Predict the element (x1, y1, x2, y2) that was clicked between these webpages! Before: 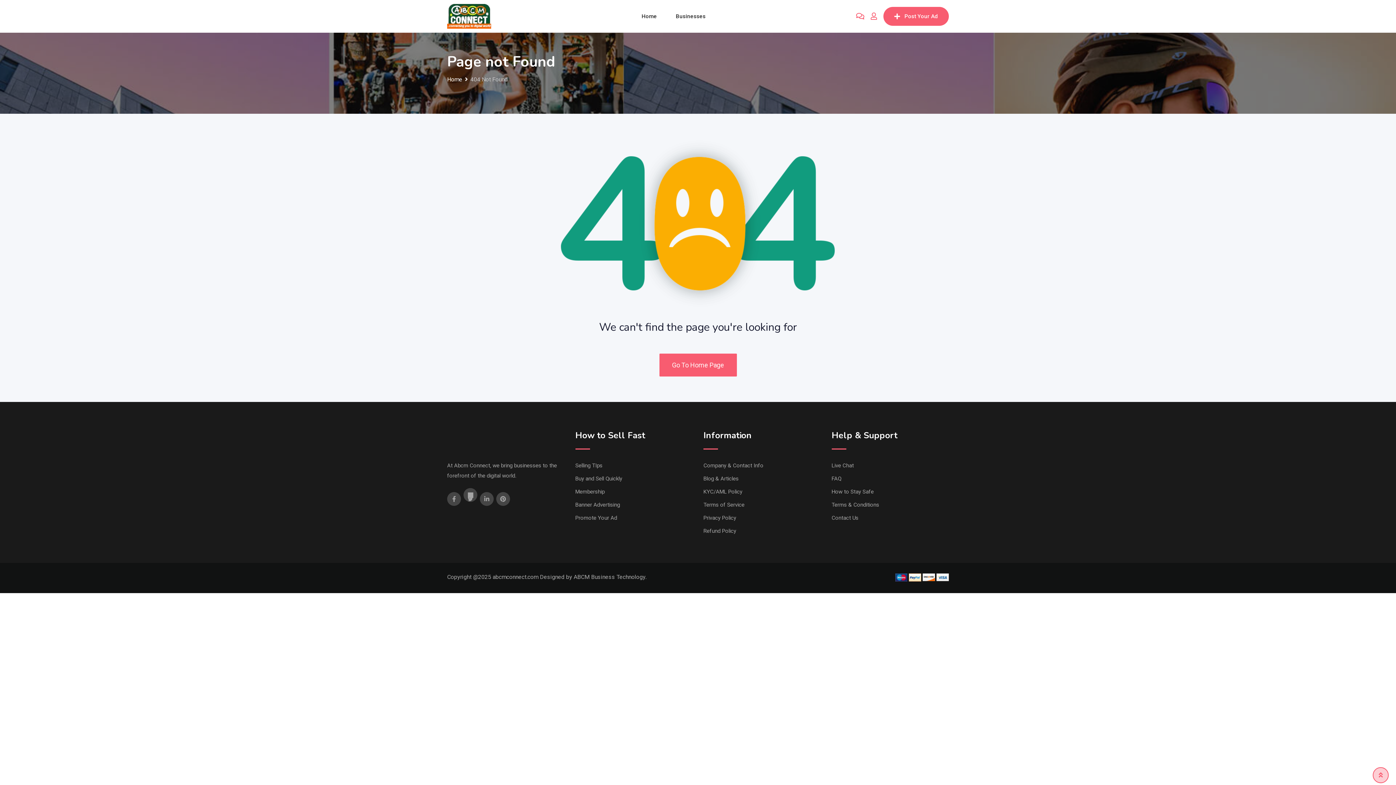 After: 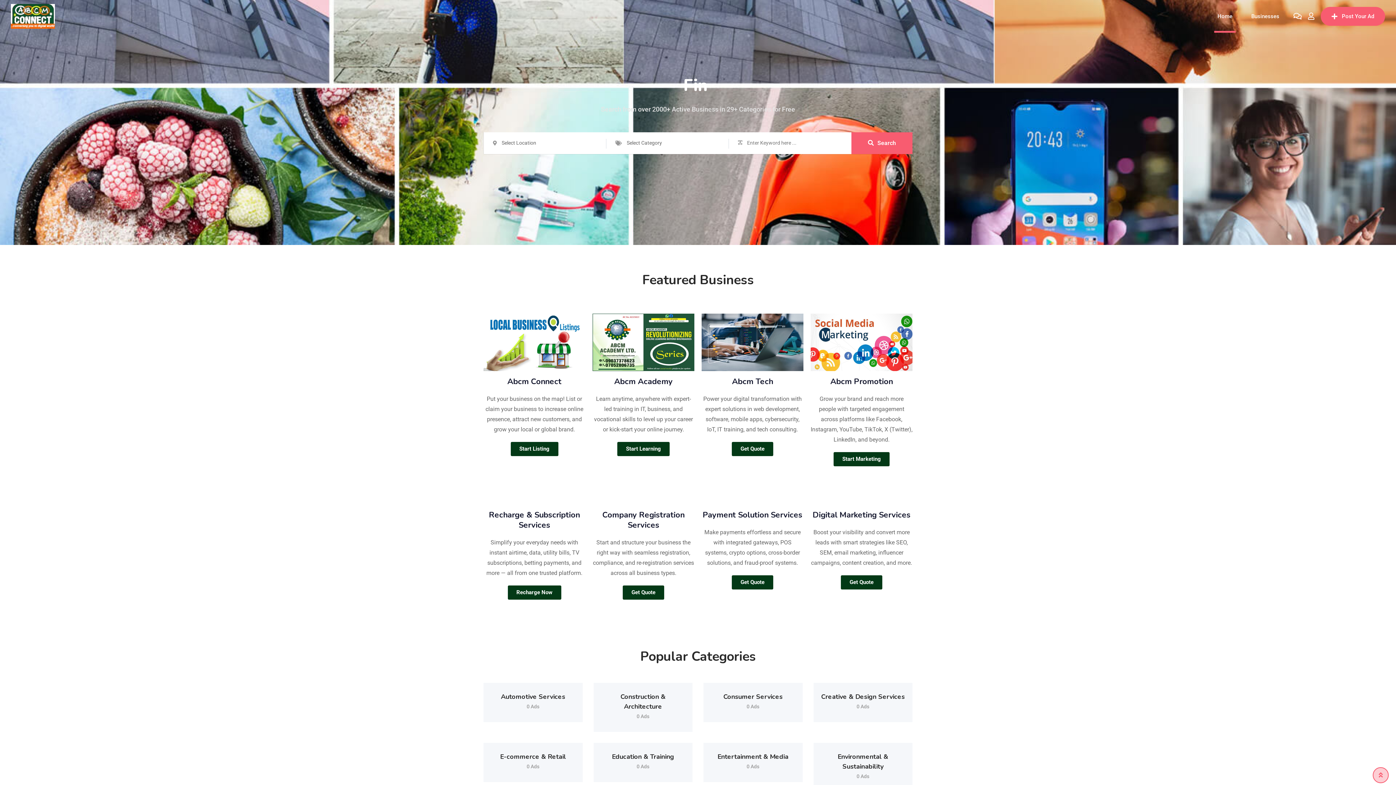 Action: bbox: (659, 353, 736, 376) label: Go To Home Page